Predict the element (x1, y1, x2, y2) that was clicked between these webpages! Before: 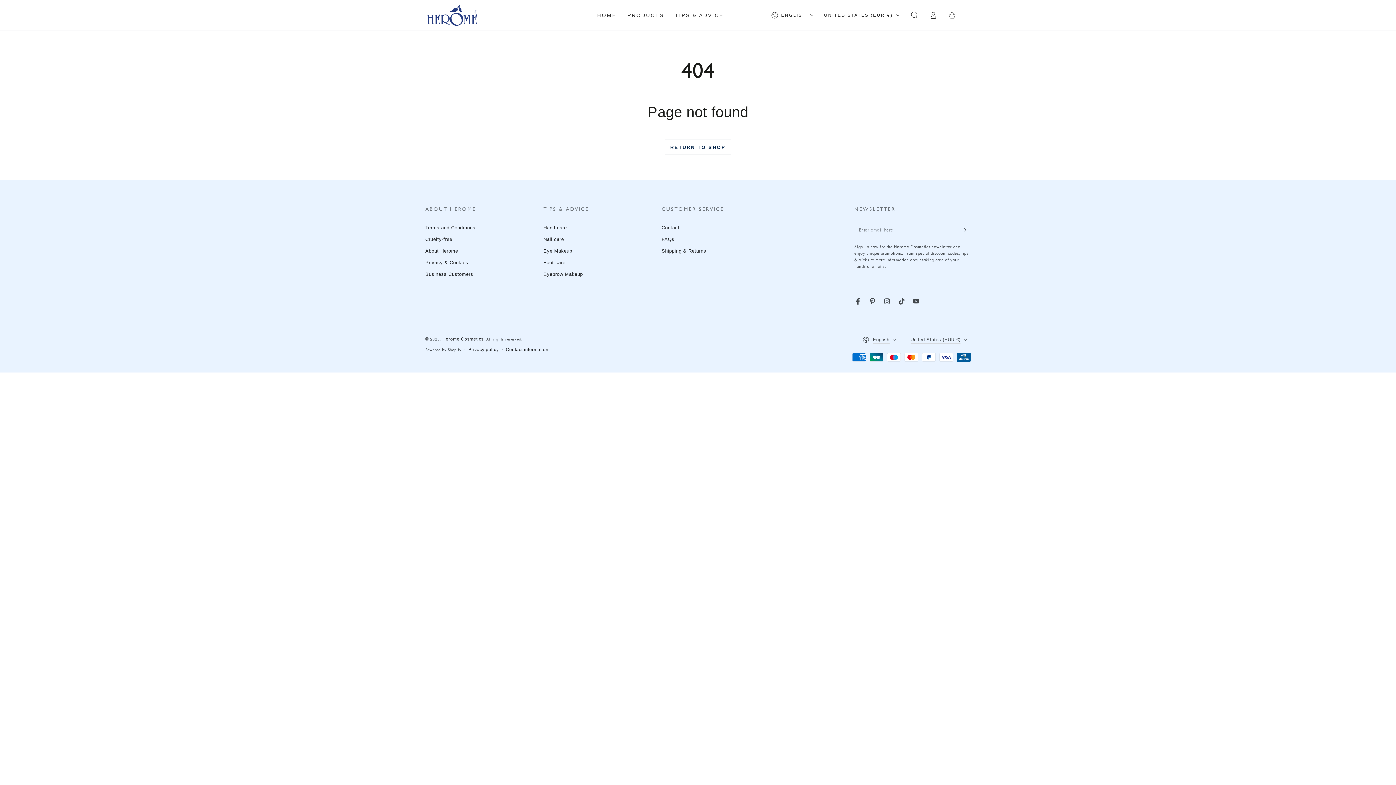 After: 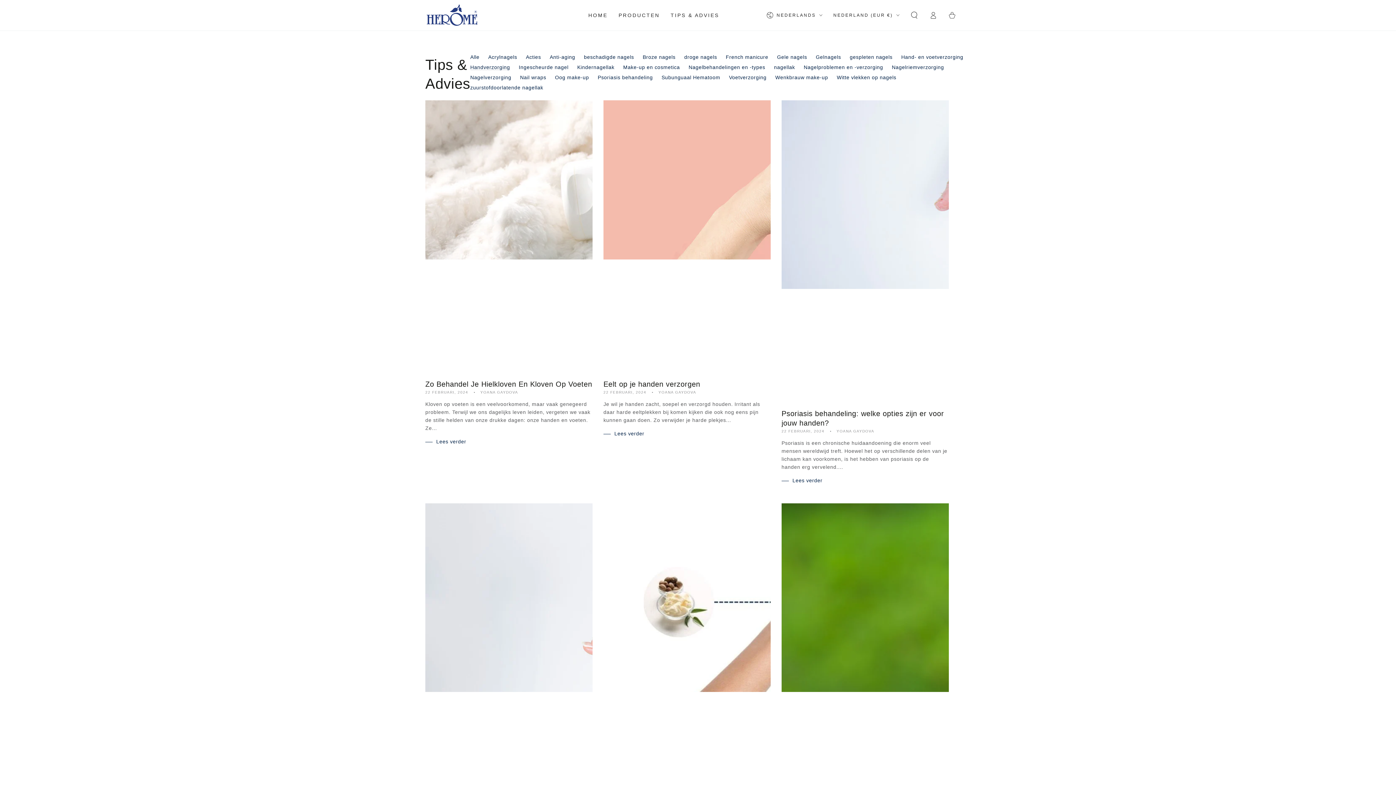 Action: bbox: (543, 230, 563, 235) label: Hand care